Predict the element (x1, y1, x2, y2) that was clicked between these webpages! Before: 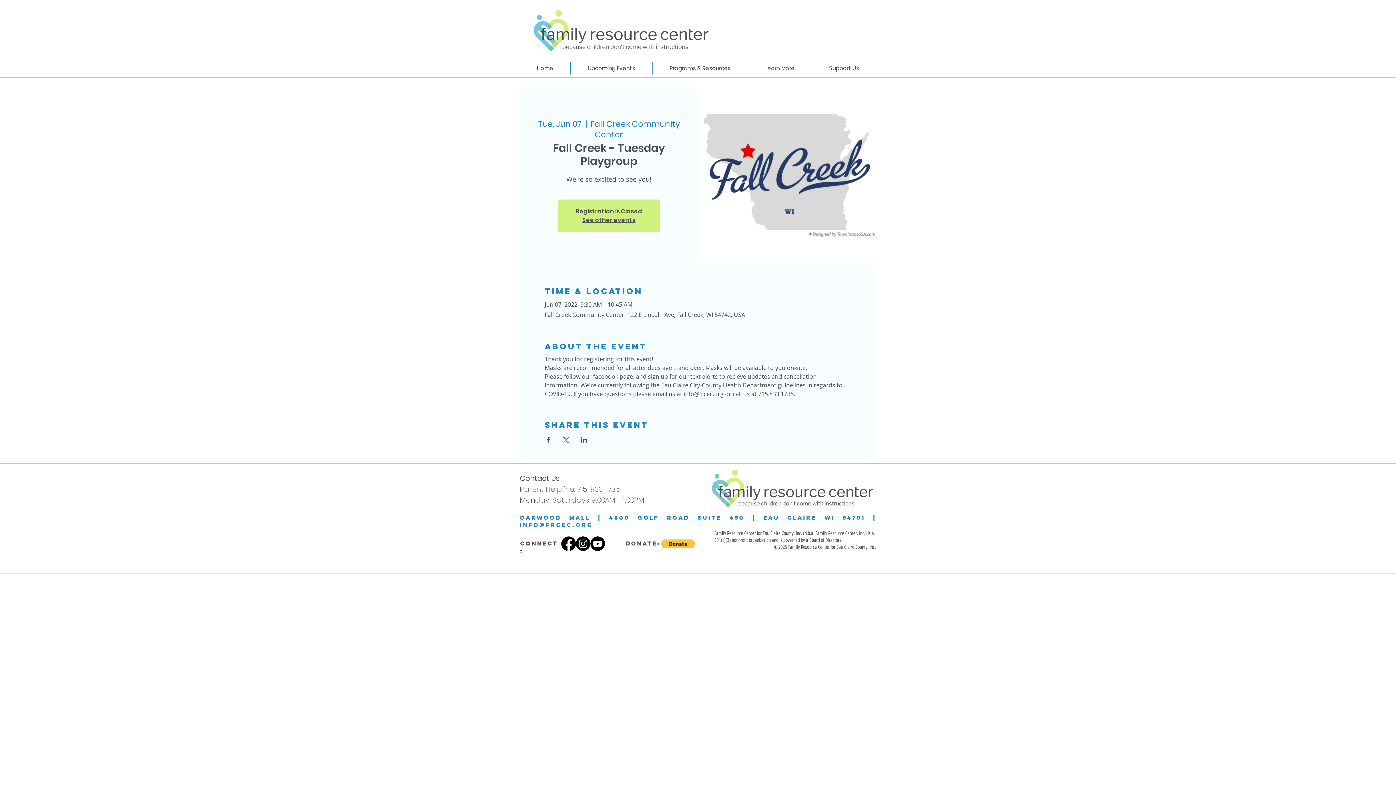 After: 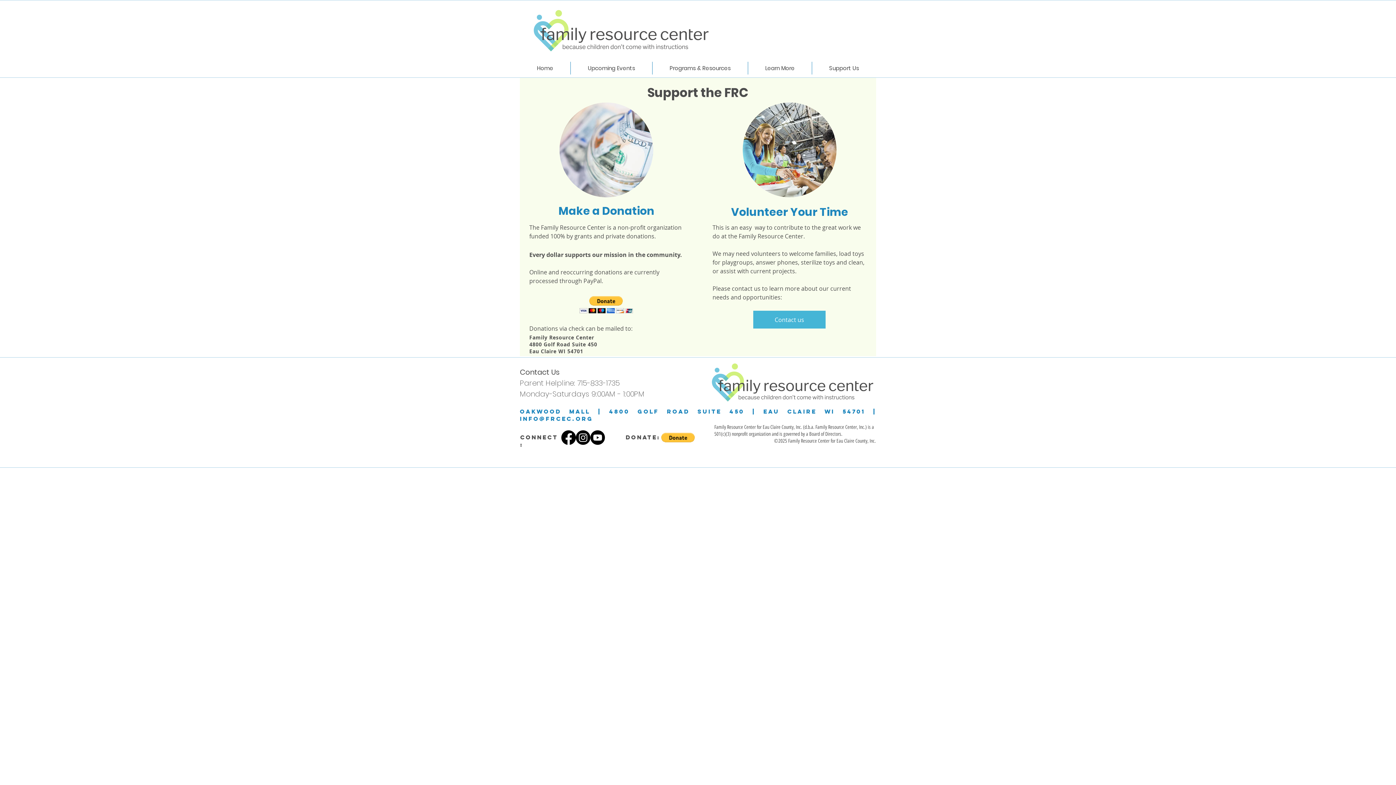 Action: label: Support Us bbox: (812, 61, 876, 74)